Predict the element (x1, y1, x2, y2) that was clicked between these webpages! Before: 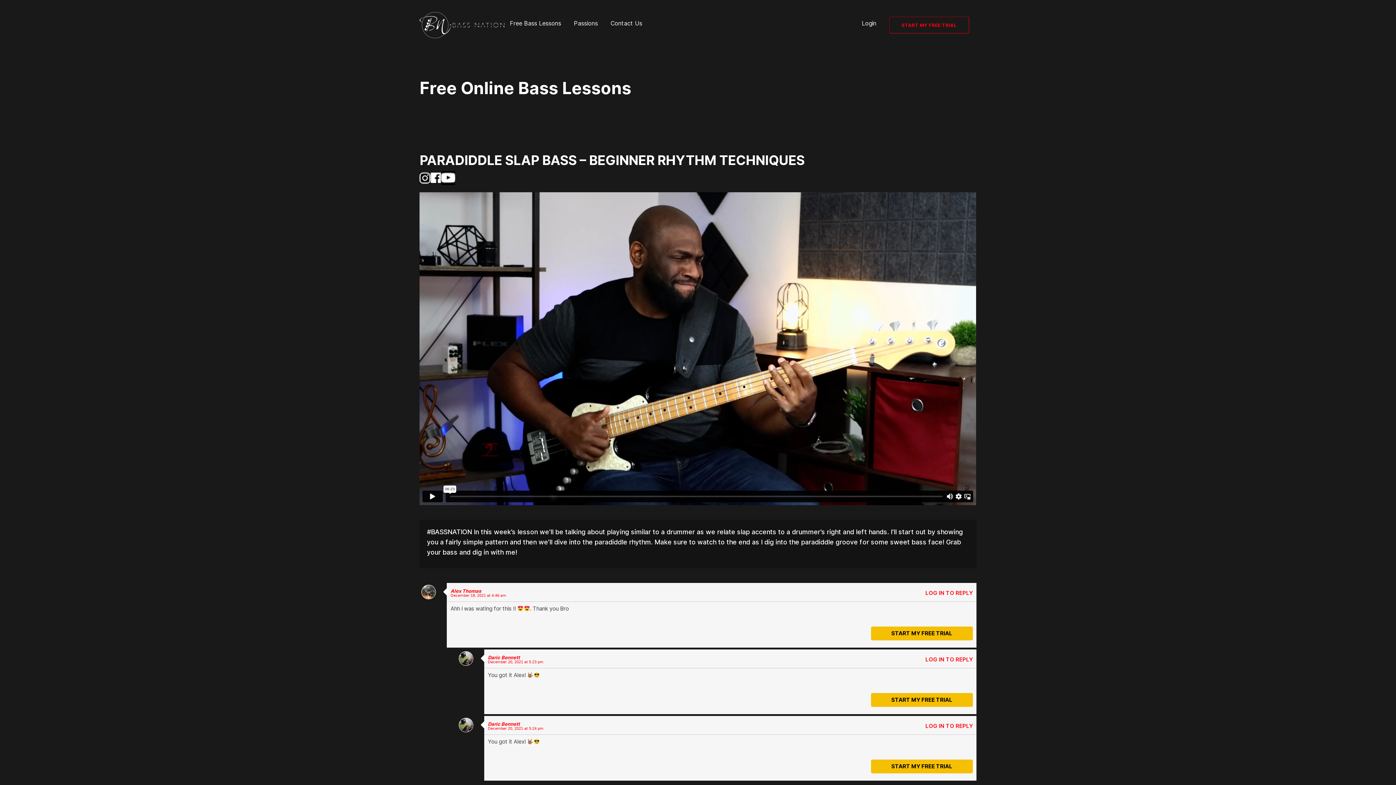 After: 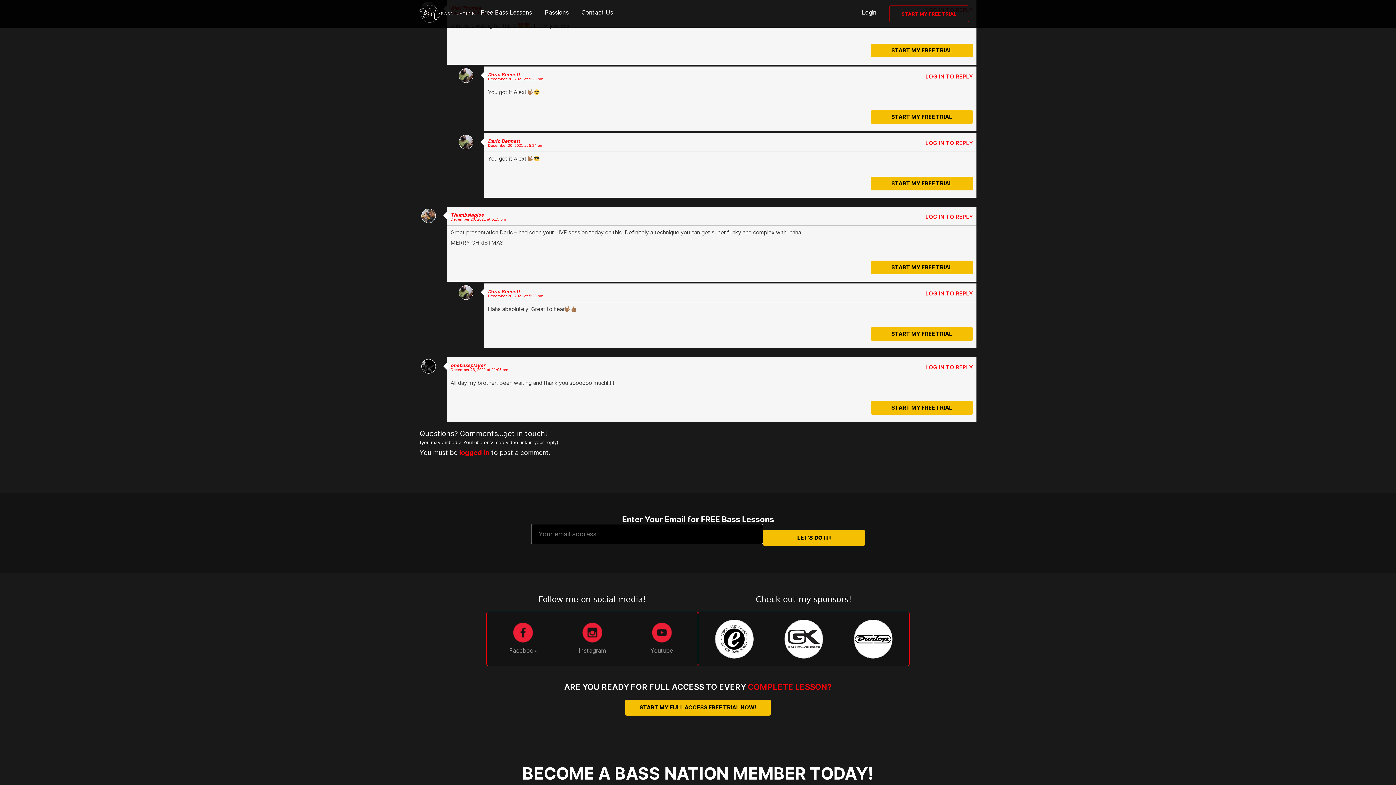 Action: bbox: (450, 593, 536, 598) label: December 18, 2021 at 4:46 am